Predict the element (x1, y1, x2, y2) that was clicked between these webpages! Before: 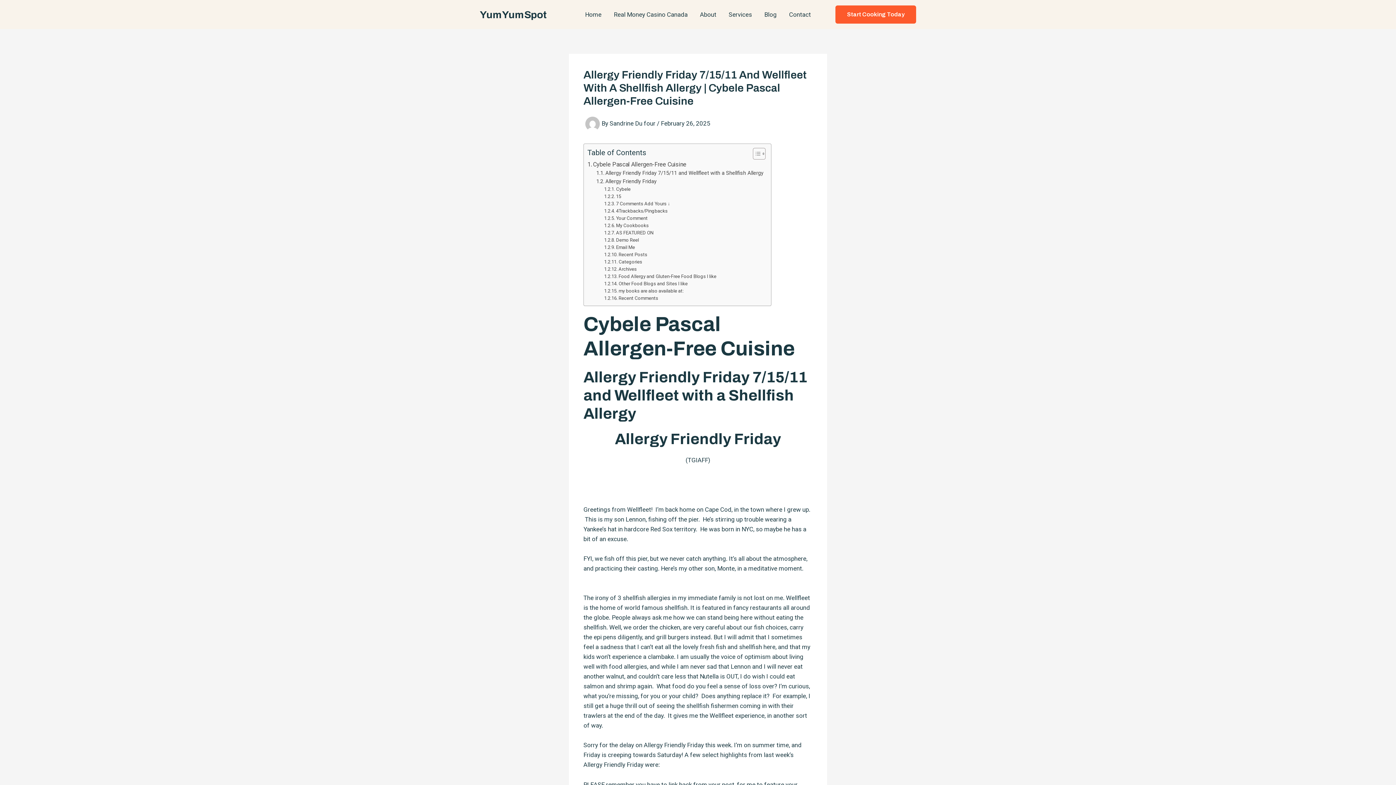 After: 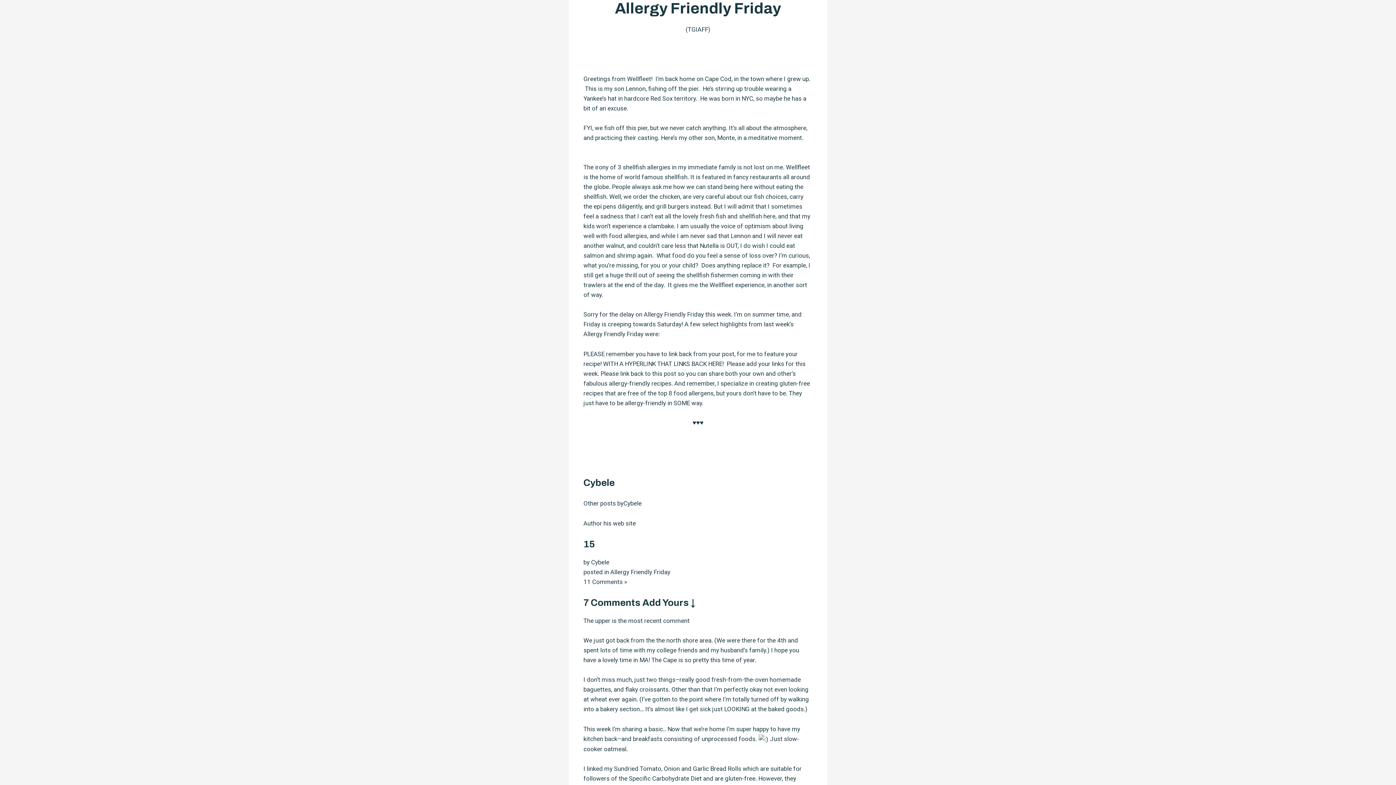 Action: bbox: (596, 177, 656, 185) label: Allergy Friendly Friday